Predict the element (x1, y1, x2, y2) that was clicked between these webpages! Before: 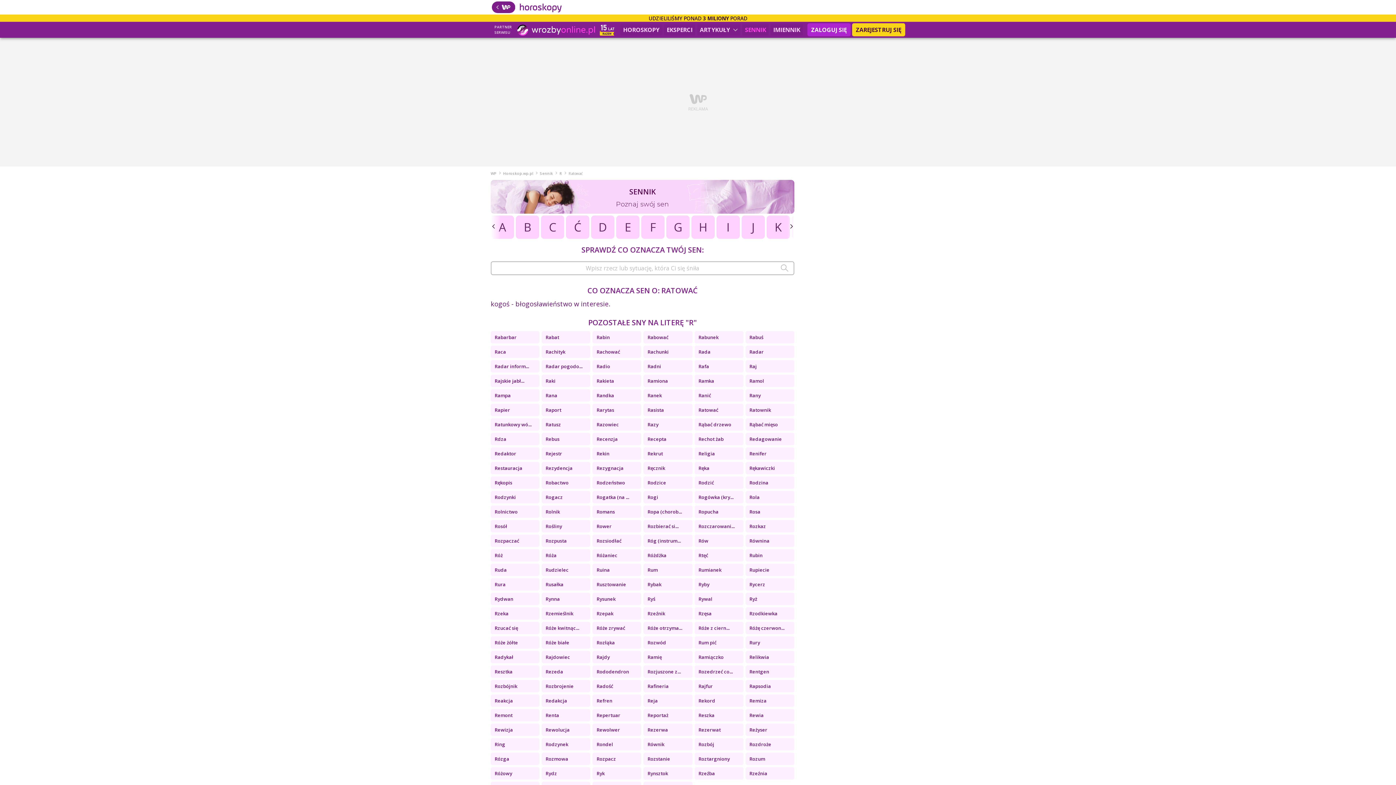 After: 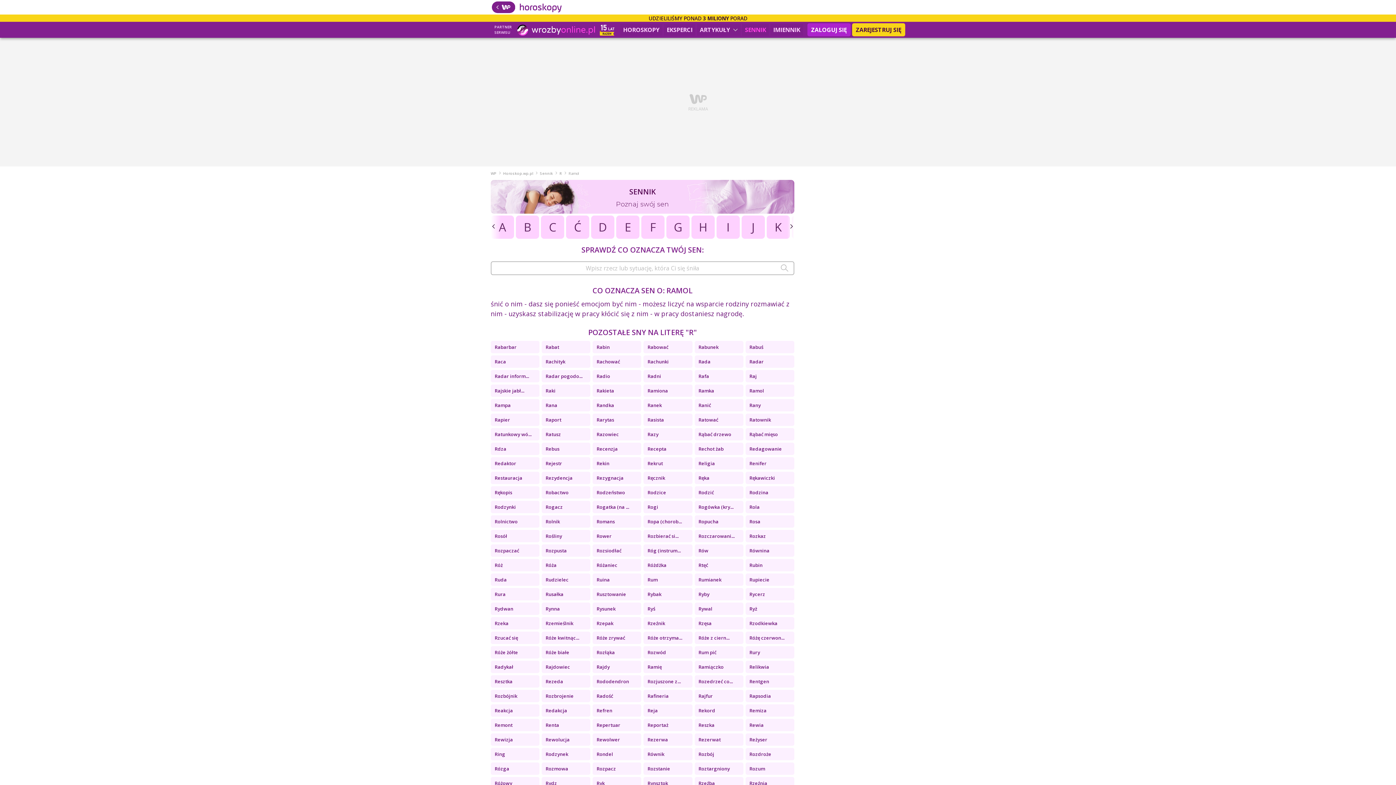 Action: label: Ramol bbox: (745, 374, 794, 387)